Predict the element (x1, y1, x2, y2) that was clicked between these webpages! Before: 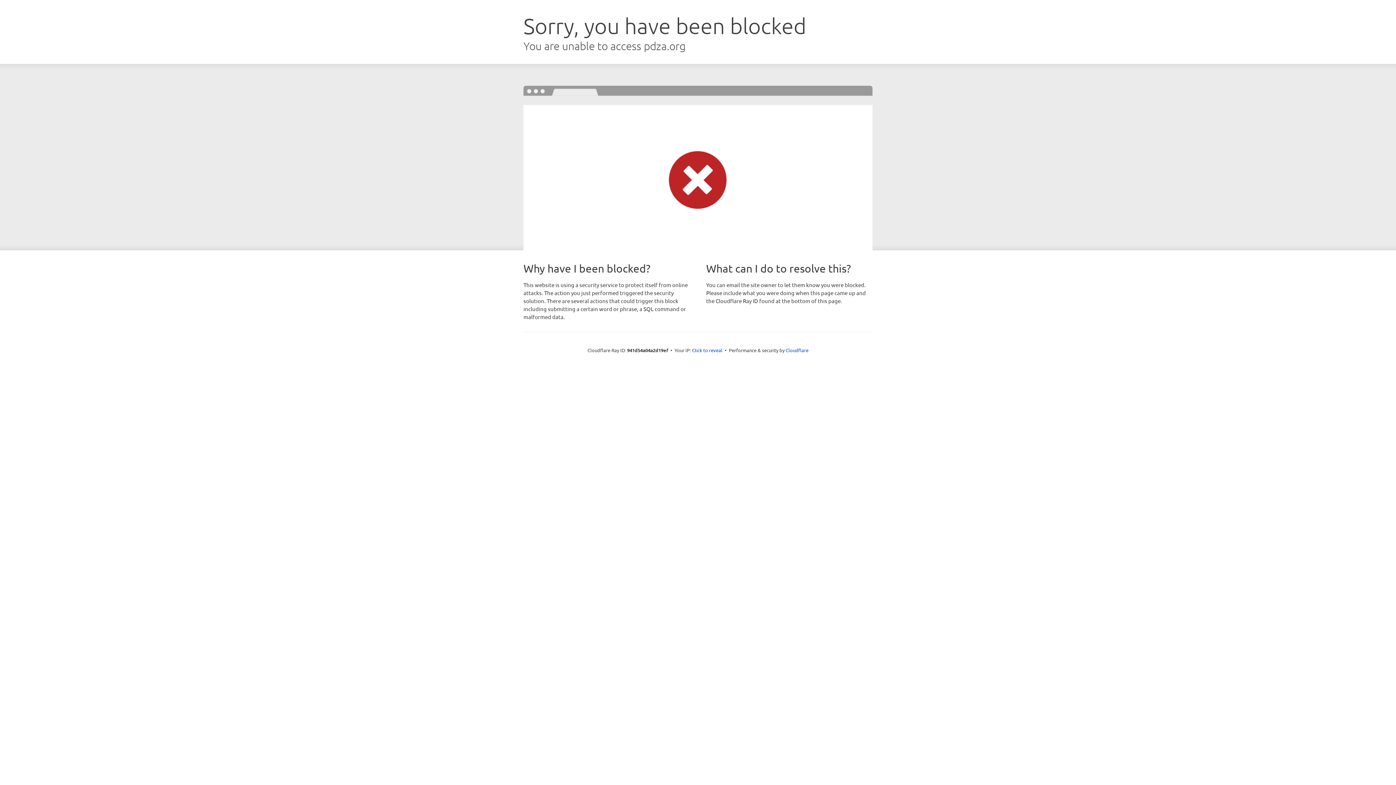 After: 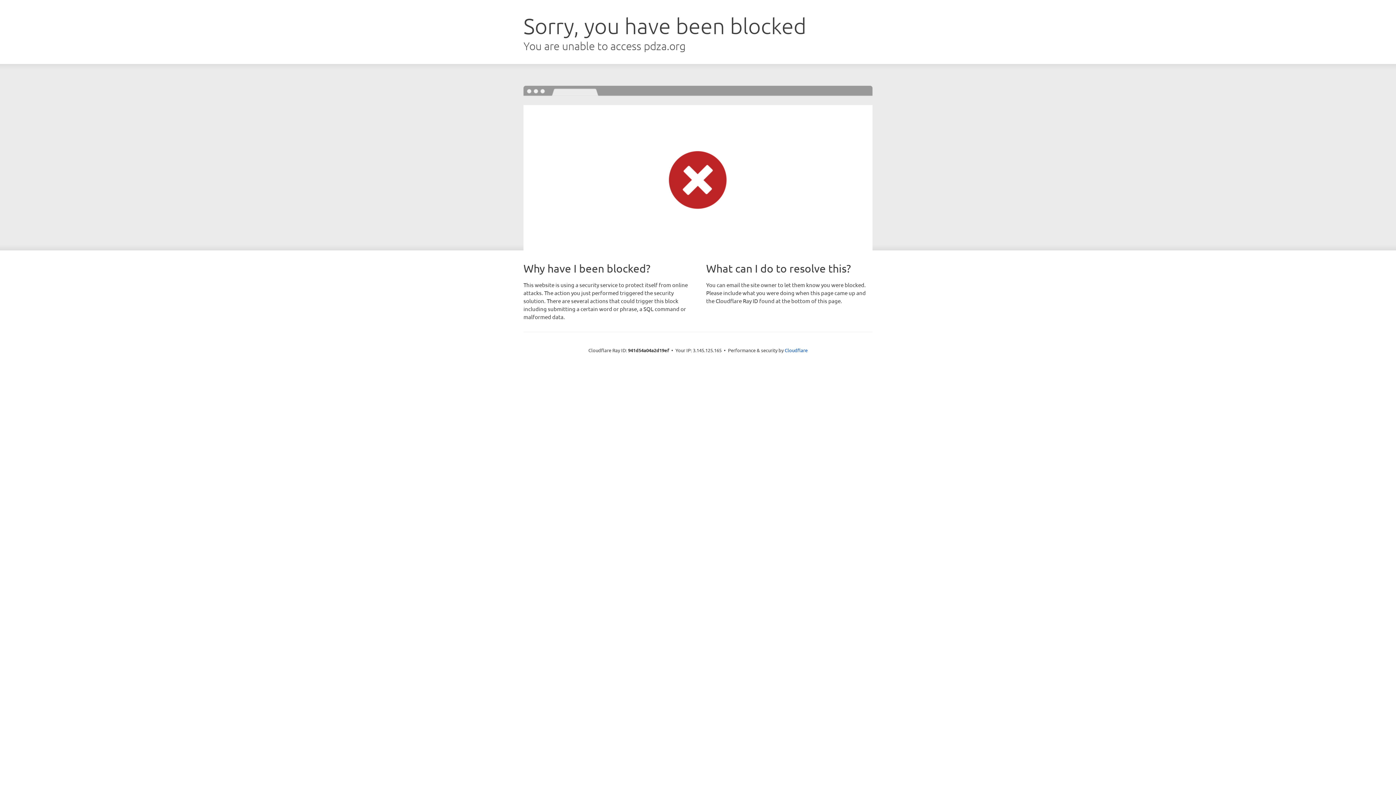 Action: label: Click to reveal bbox: (692, 346, 722, 353)